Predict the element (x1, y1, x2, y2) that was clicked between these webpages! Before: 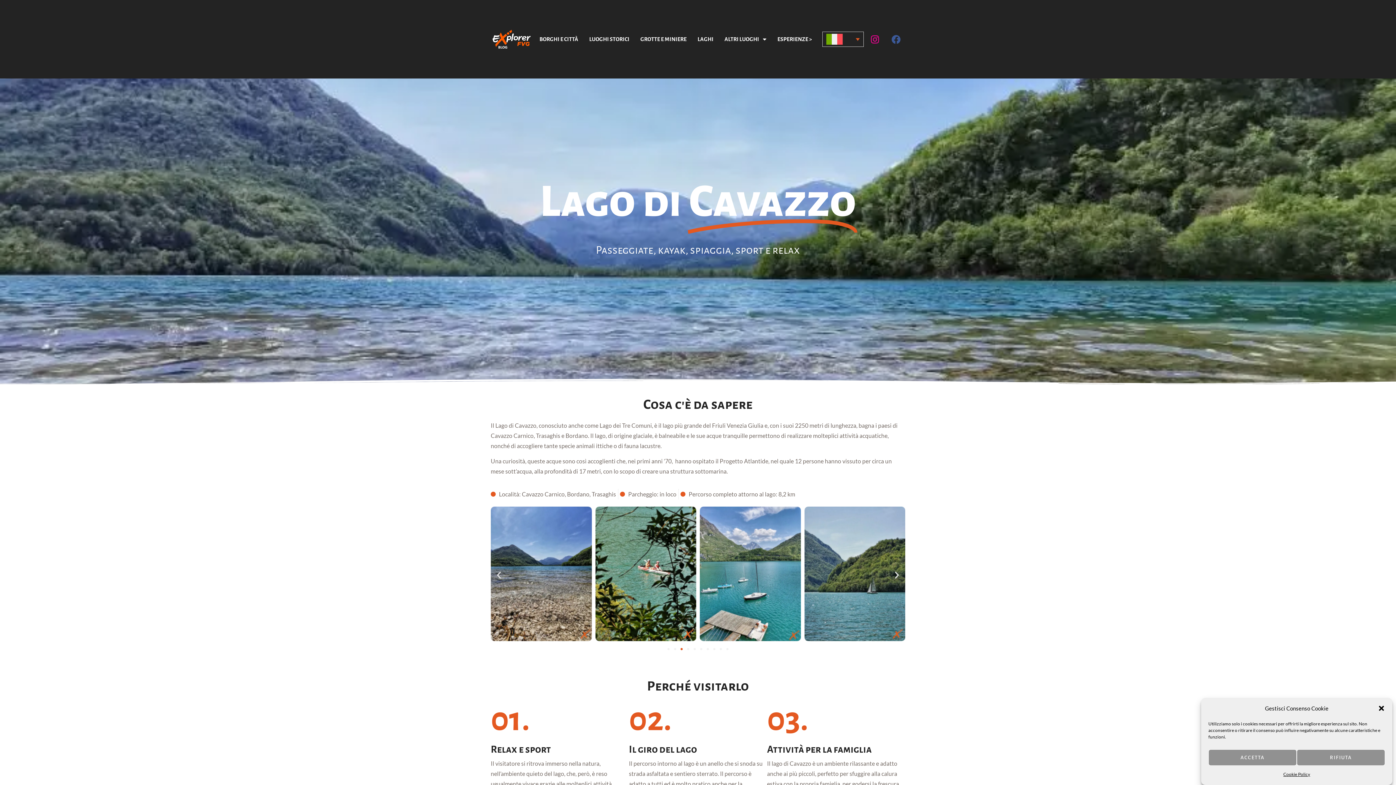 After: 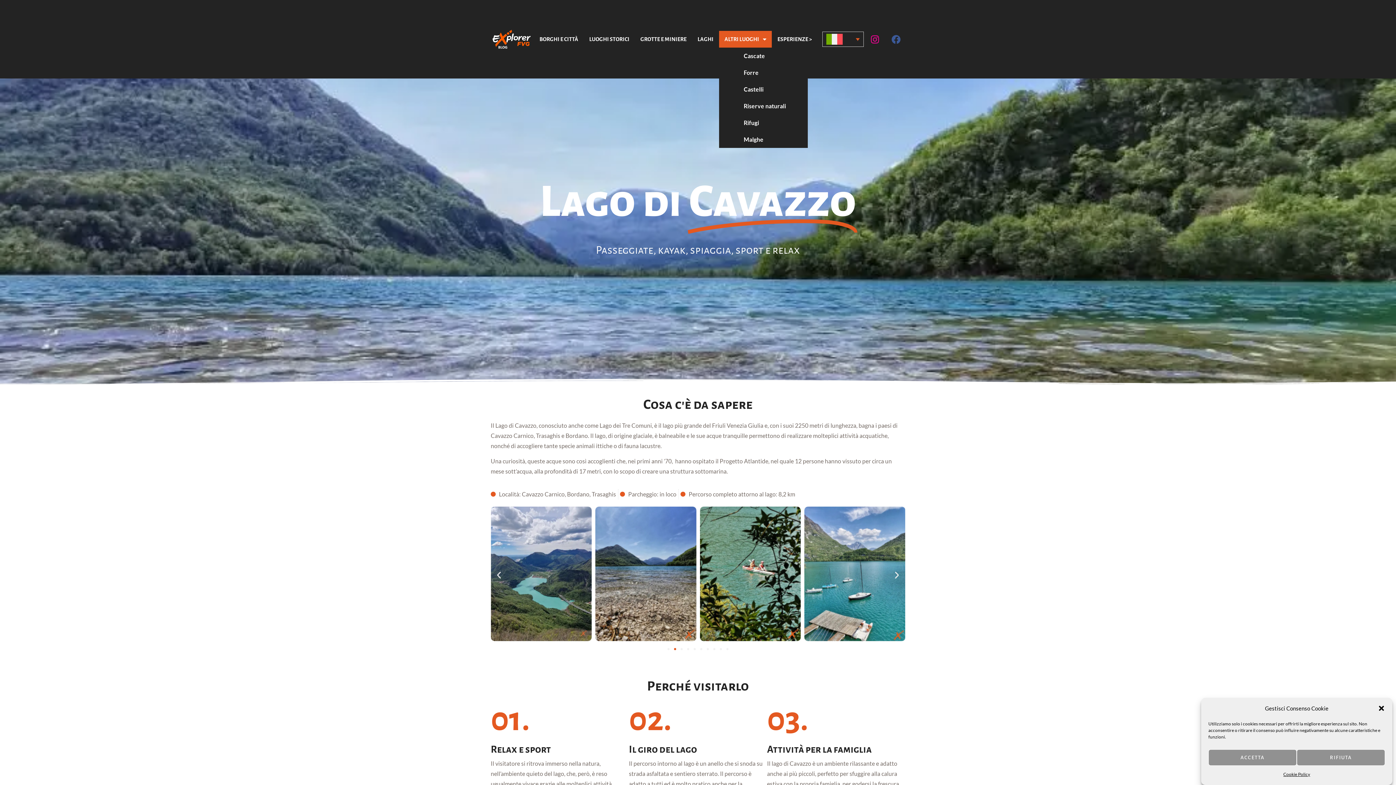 Action: label: ALTRI LUOGHI bbox: (719, 30, 772, 47)